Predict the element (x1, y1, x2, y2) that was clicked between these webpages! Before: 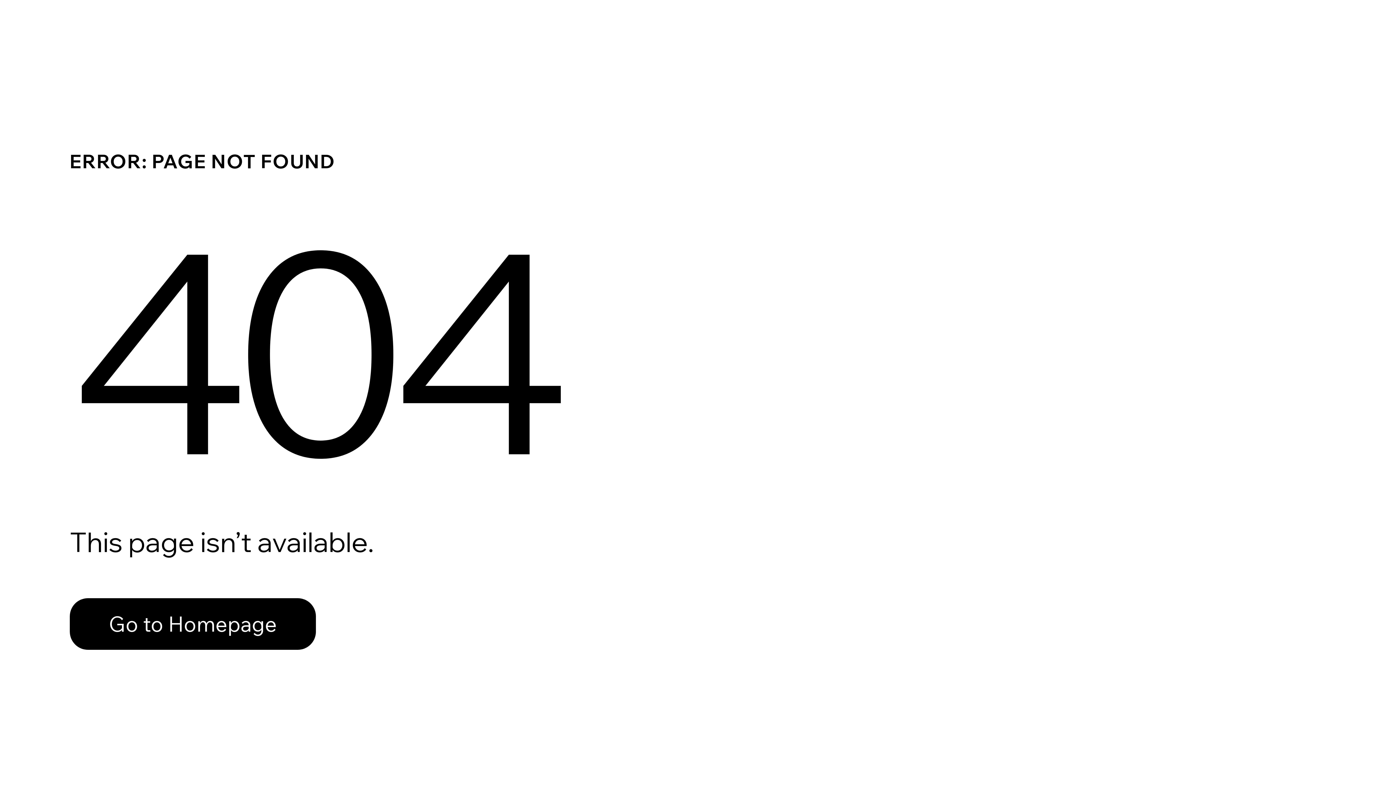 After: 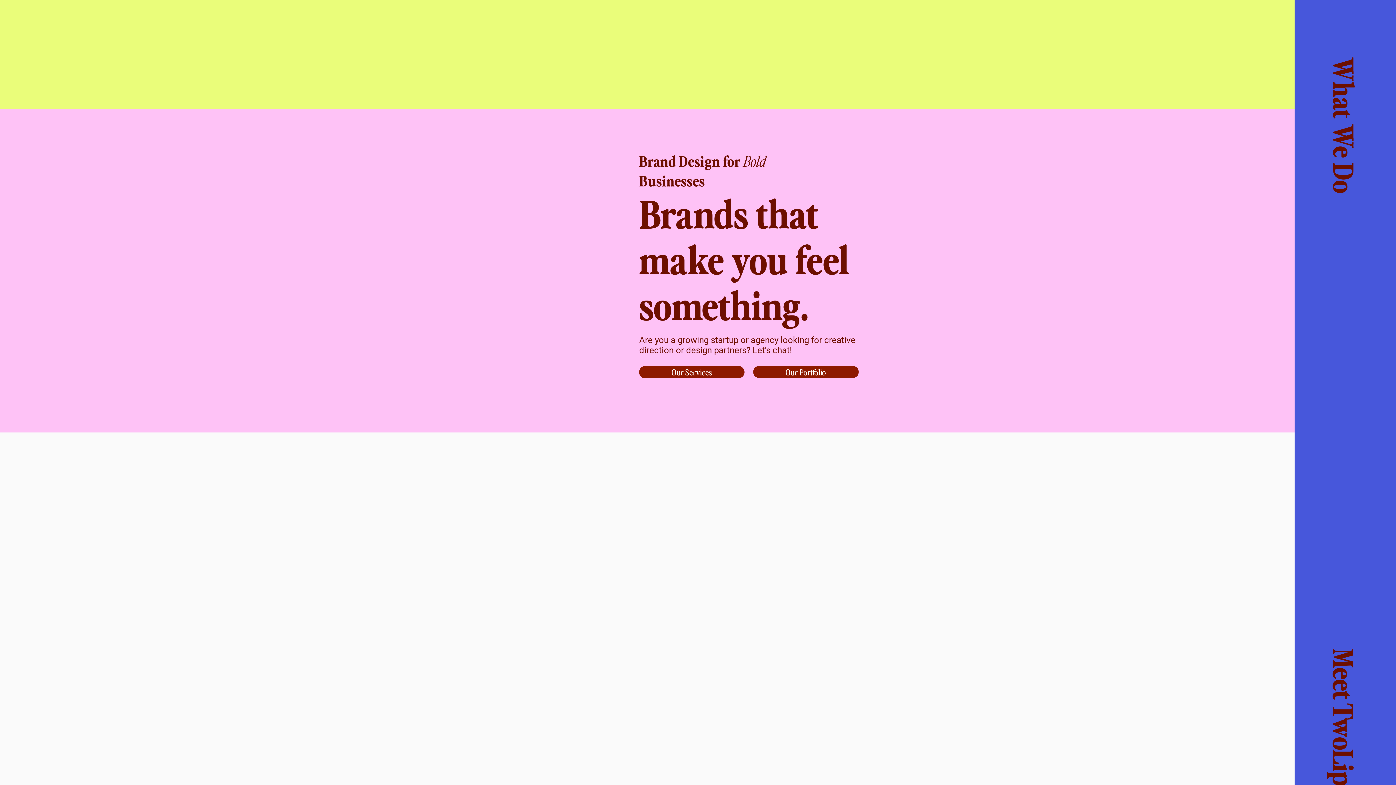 Action: label: Go to Homepage bbox: (69, 598, 316, 650)